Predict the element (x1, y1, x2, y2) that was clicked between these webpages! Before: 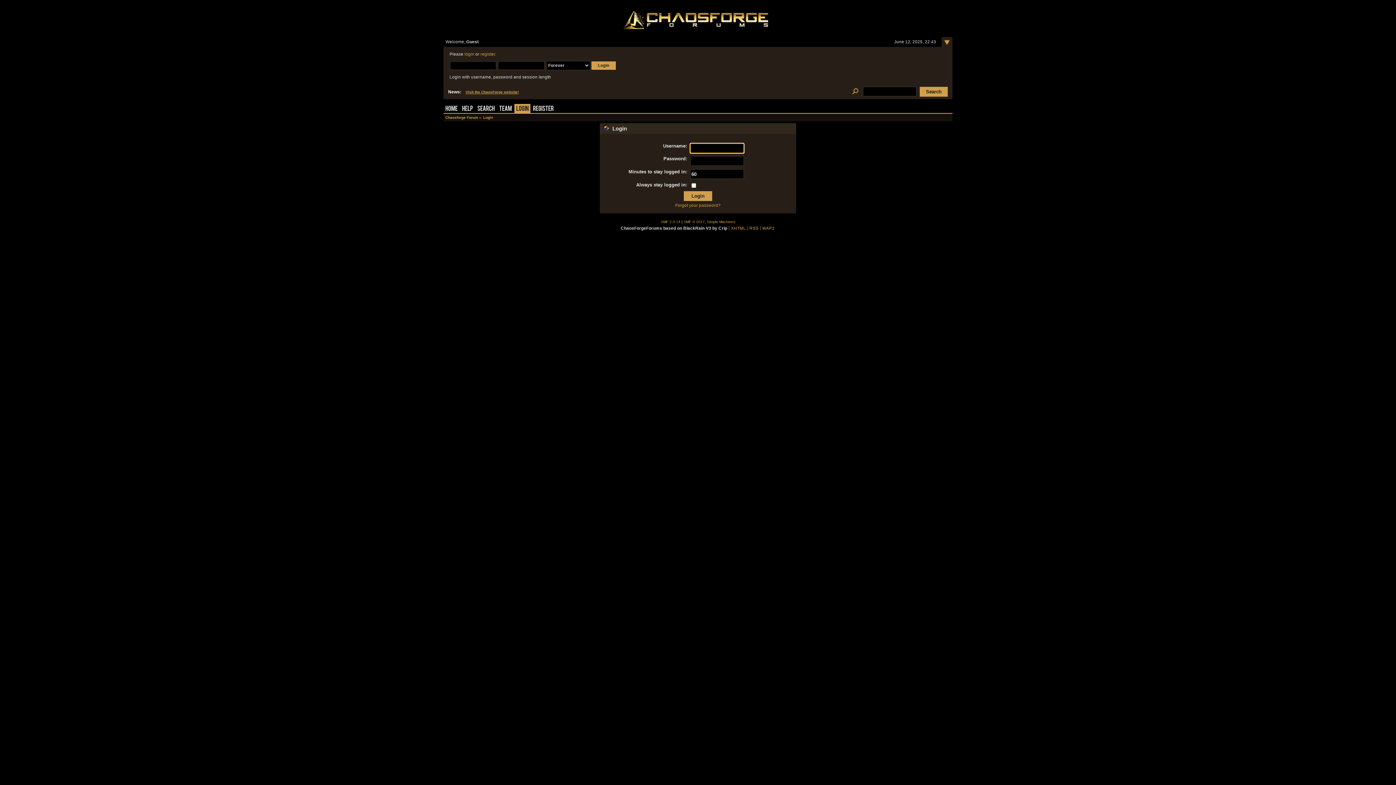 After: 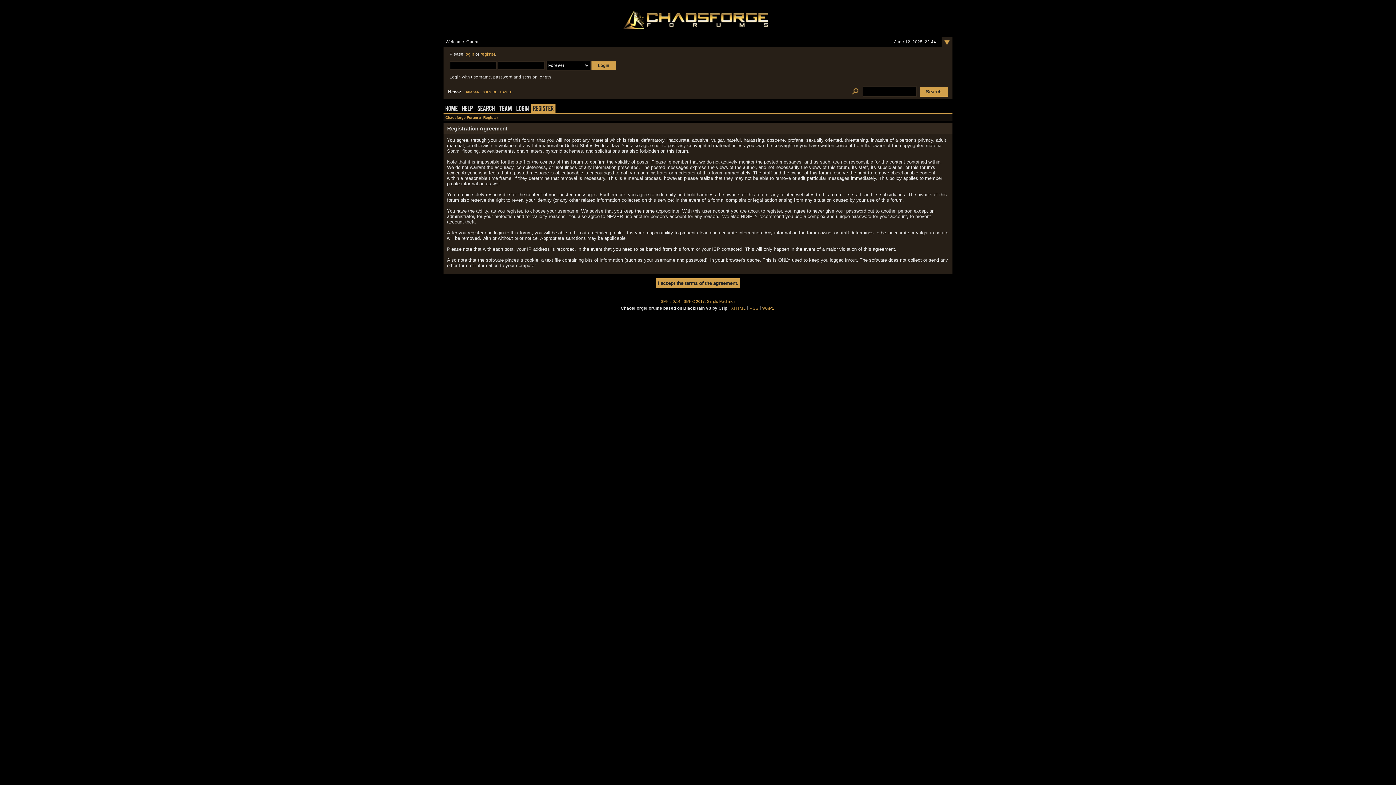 Action: label: Register bbox: (531, 103, 555, 112)